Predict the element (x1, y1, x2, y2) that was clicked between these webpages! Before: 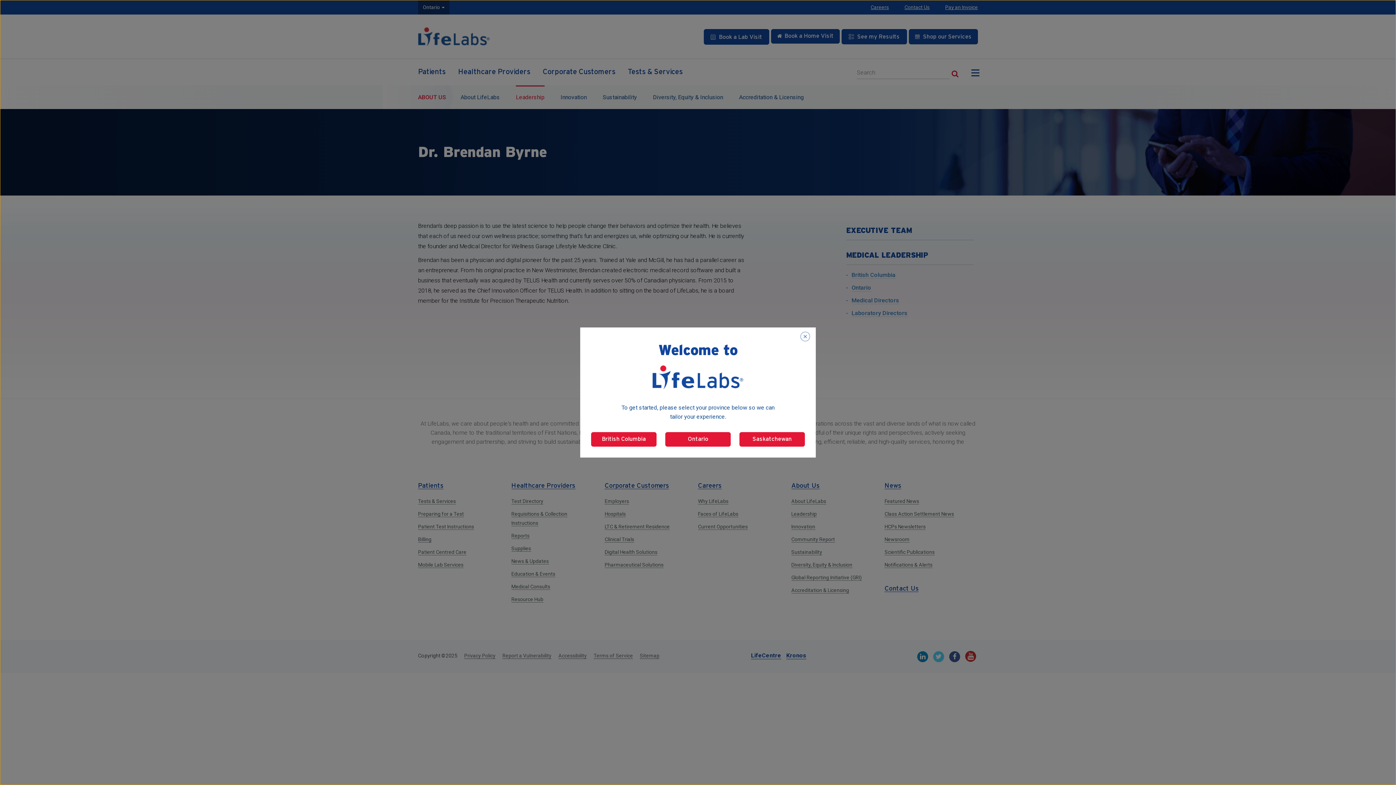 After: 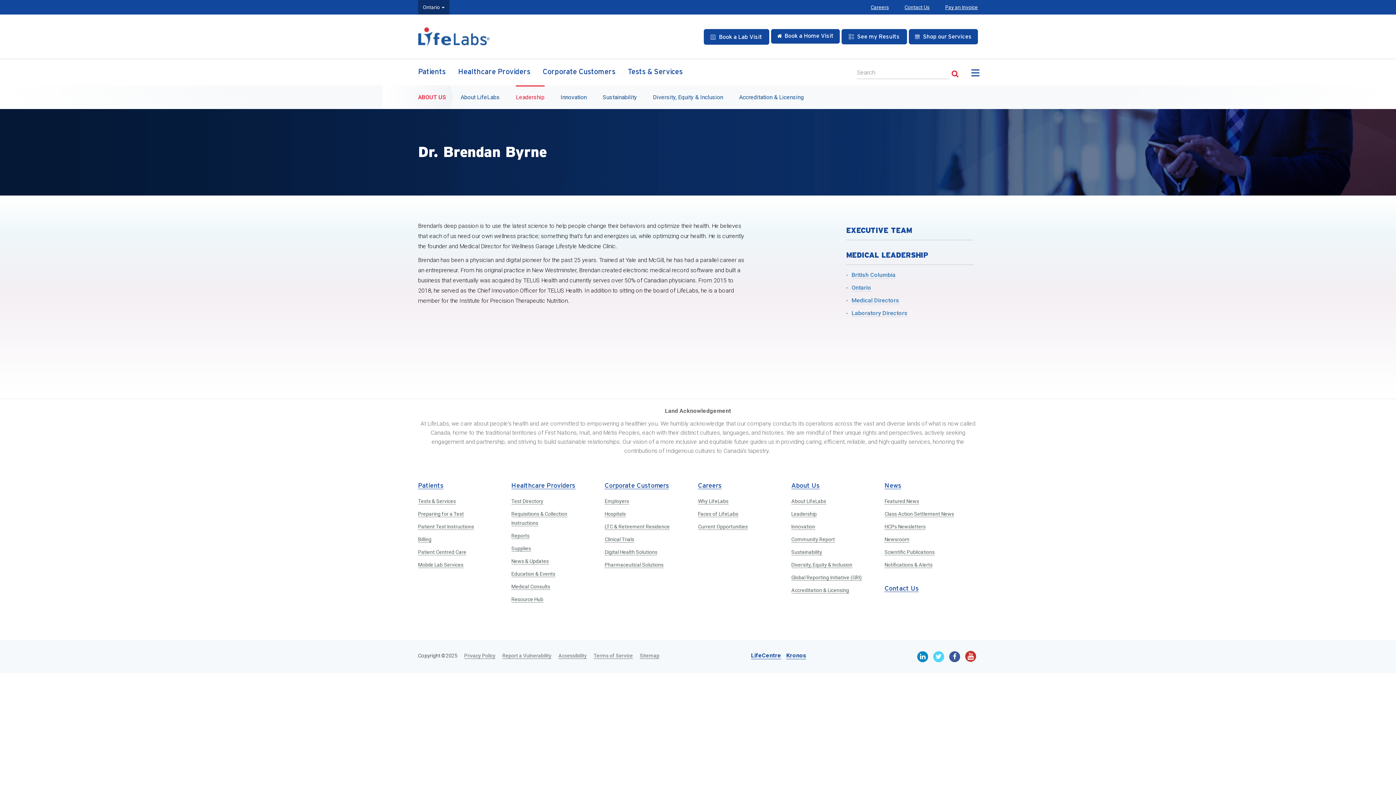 Action: bbox: (665, 432, 730, 447) label: Select Ontario